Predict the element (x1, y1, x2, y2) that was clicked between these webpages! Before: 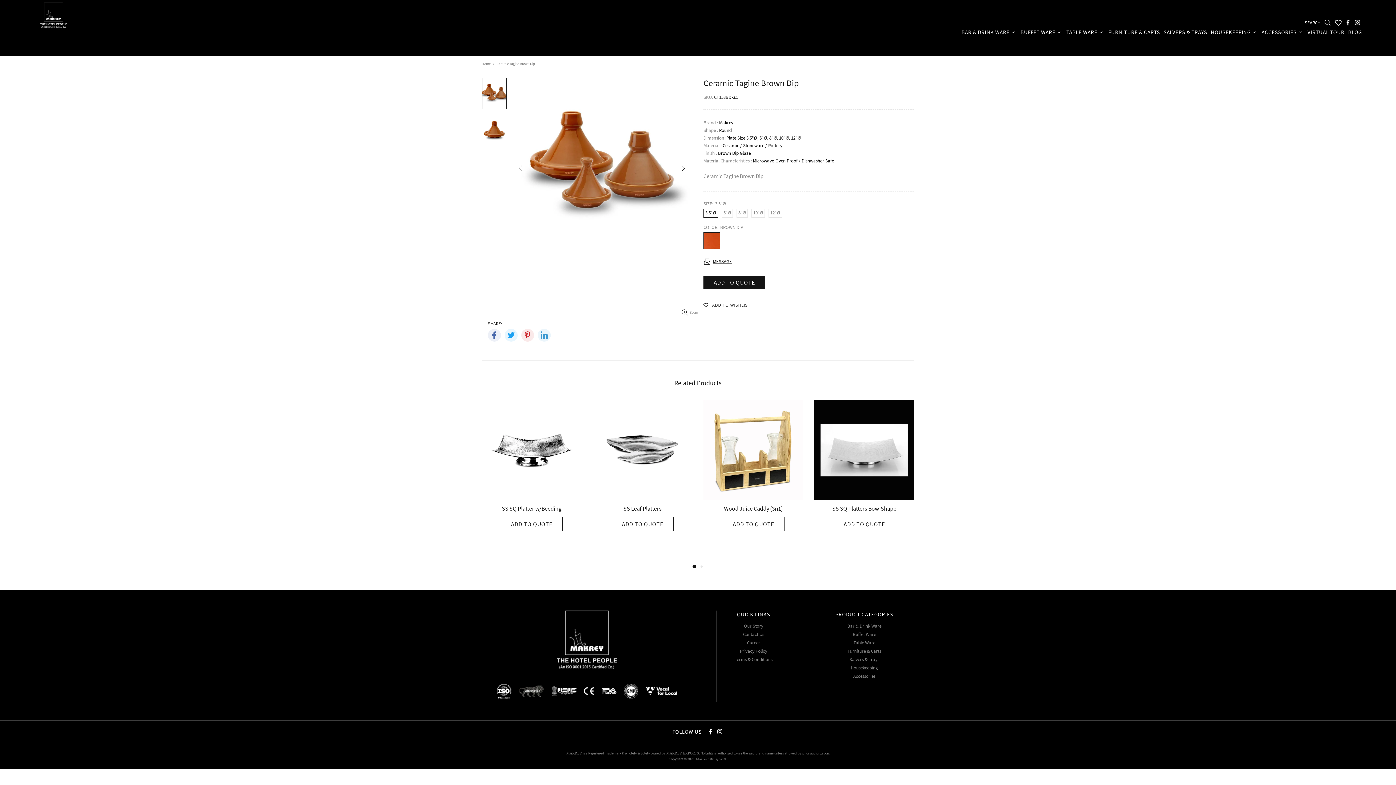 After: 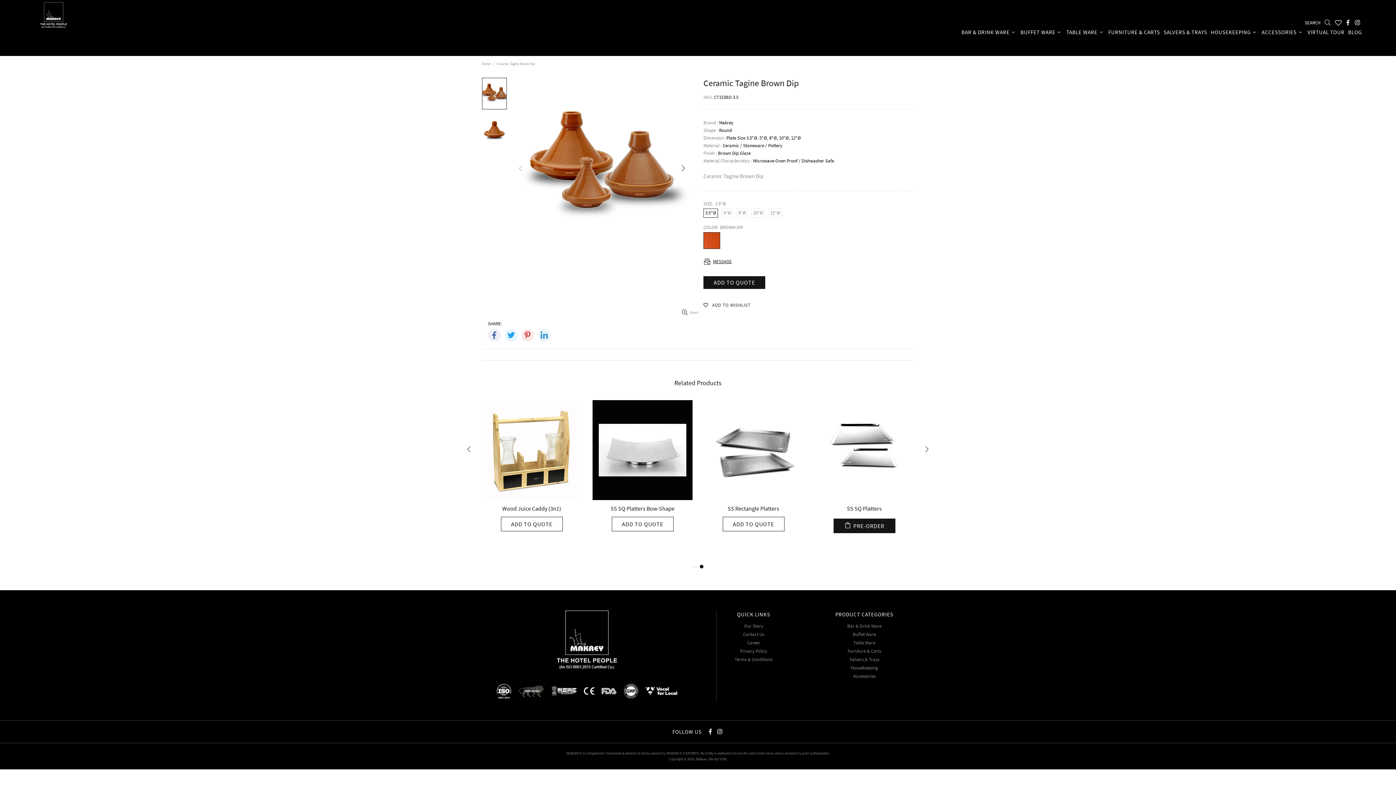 Action: label: ADD TO QUOTE bbox: (833, 517, 895, 531)